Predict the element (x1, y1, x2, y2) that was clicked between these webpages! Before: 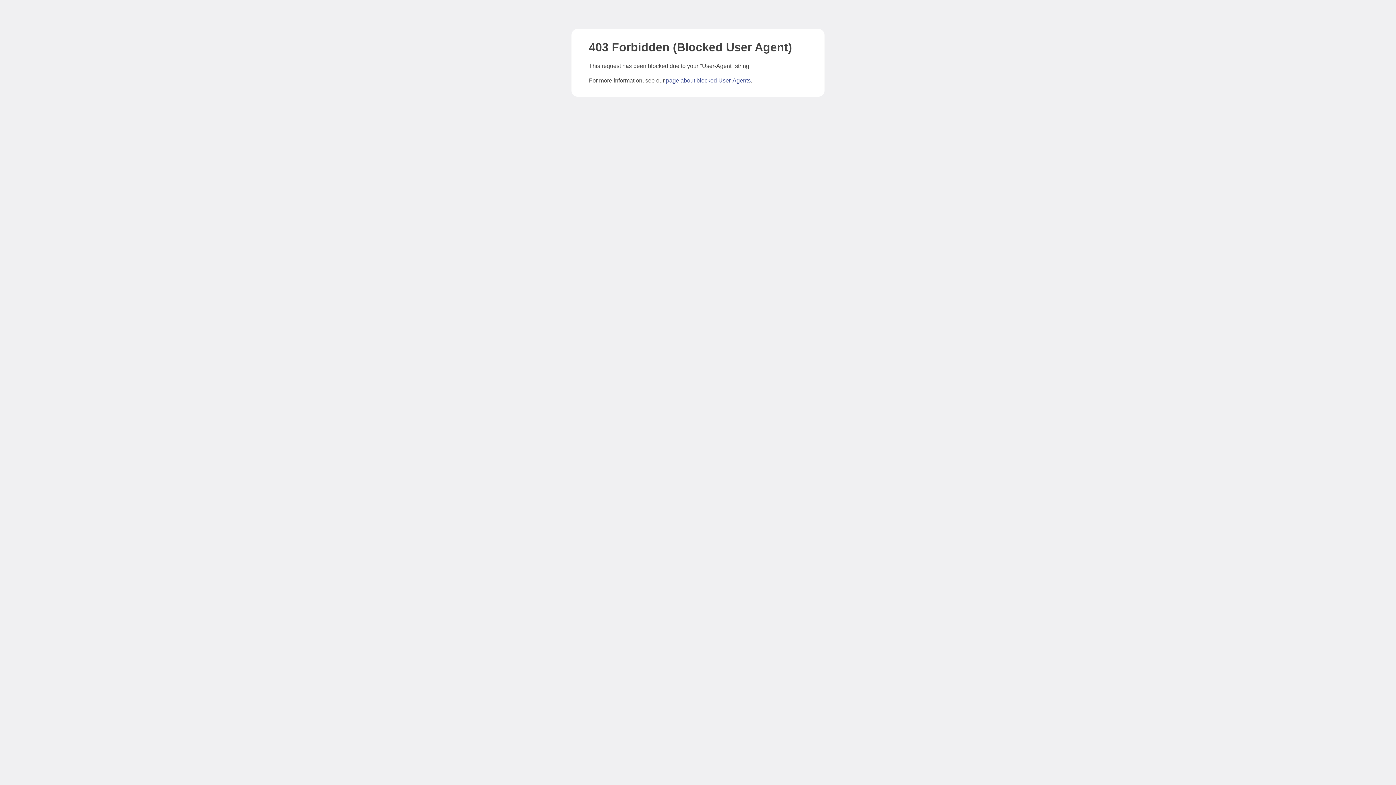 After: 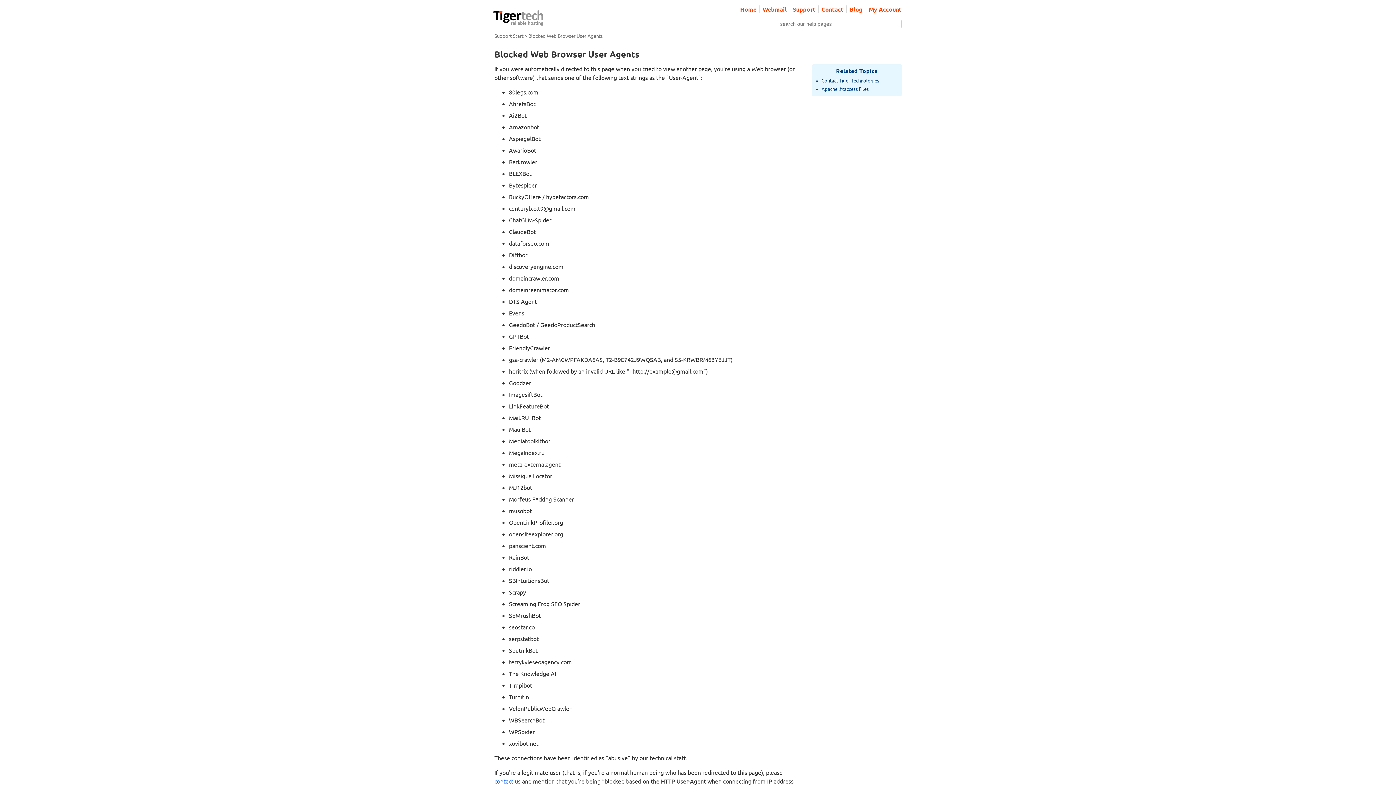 Action: bbox: (666, 77, 750, 83) label: page about blocked User-Agents